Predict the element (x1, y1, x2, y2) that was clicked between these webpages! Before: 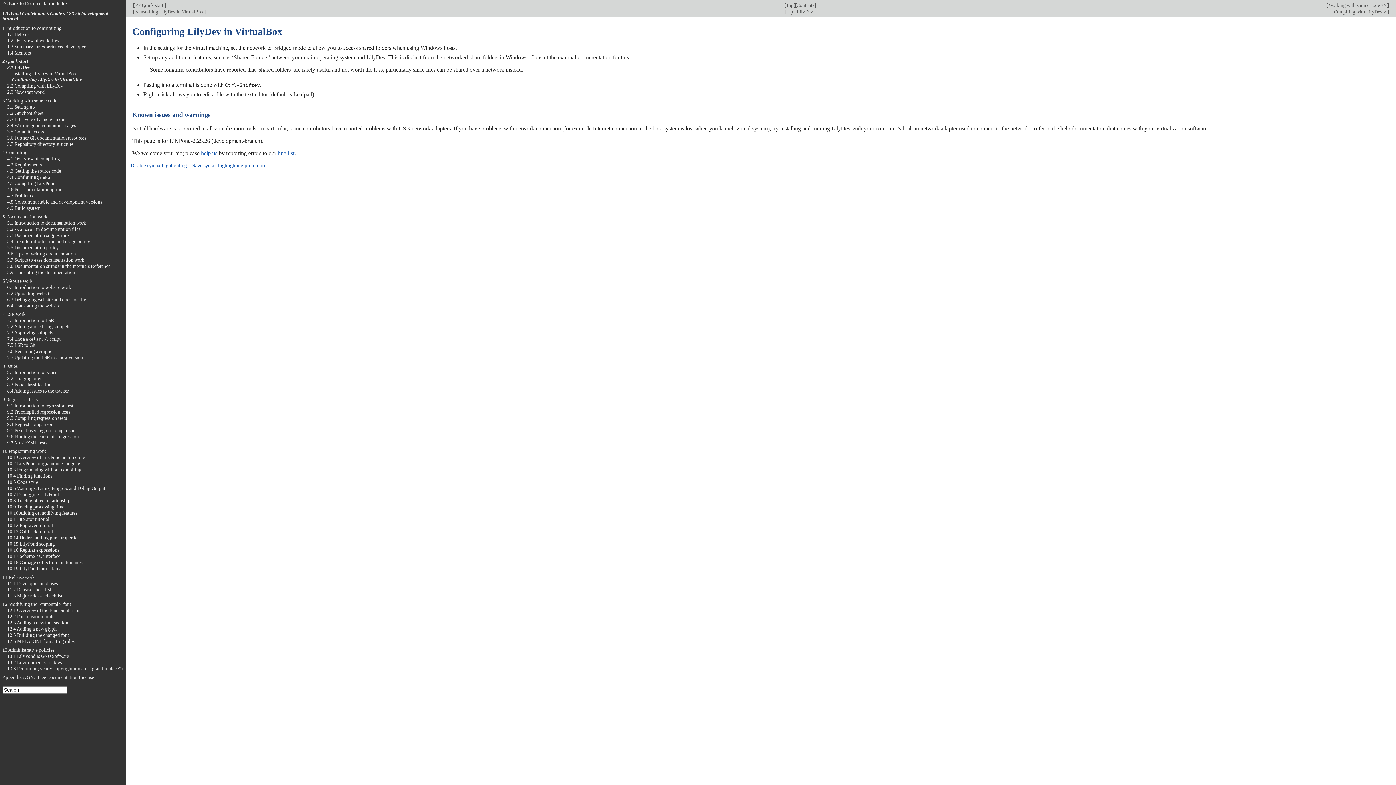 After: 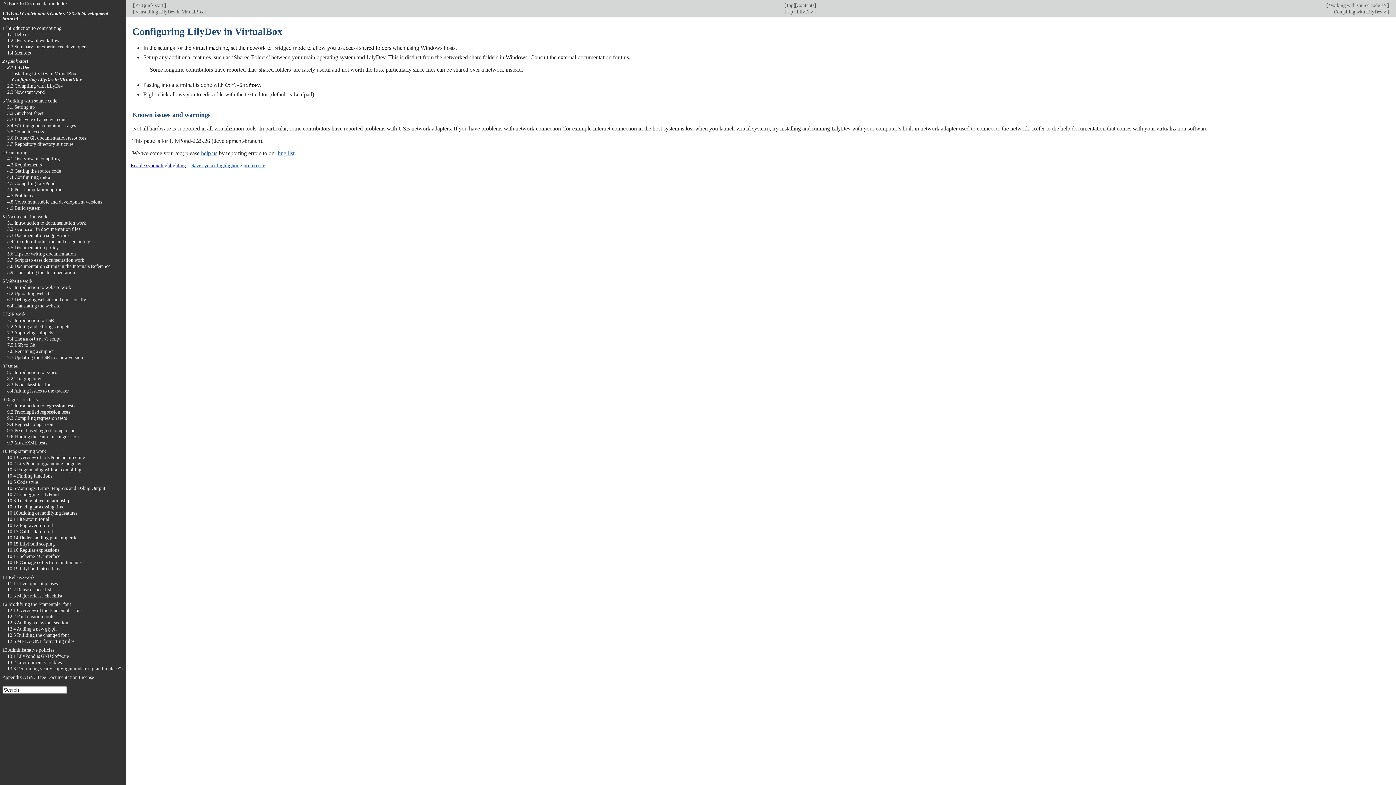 Action: bbox: (130, 162, 186, 168) label: Disable syntax highlighting